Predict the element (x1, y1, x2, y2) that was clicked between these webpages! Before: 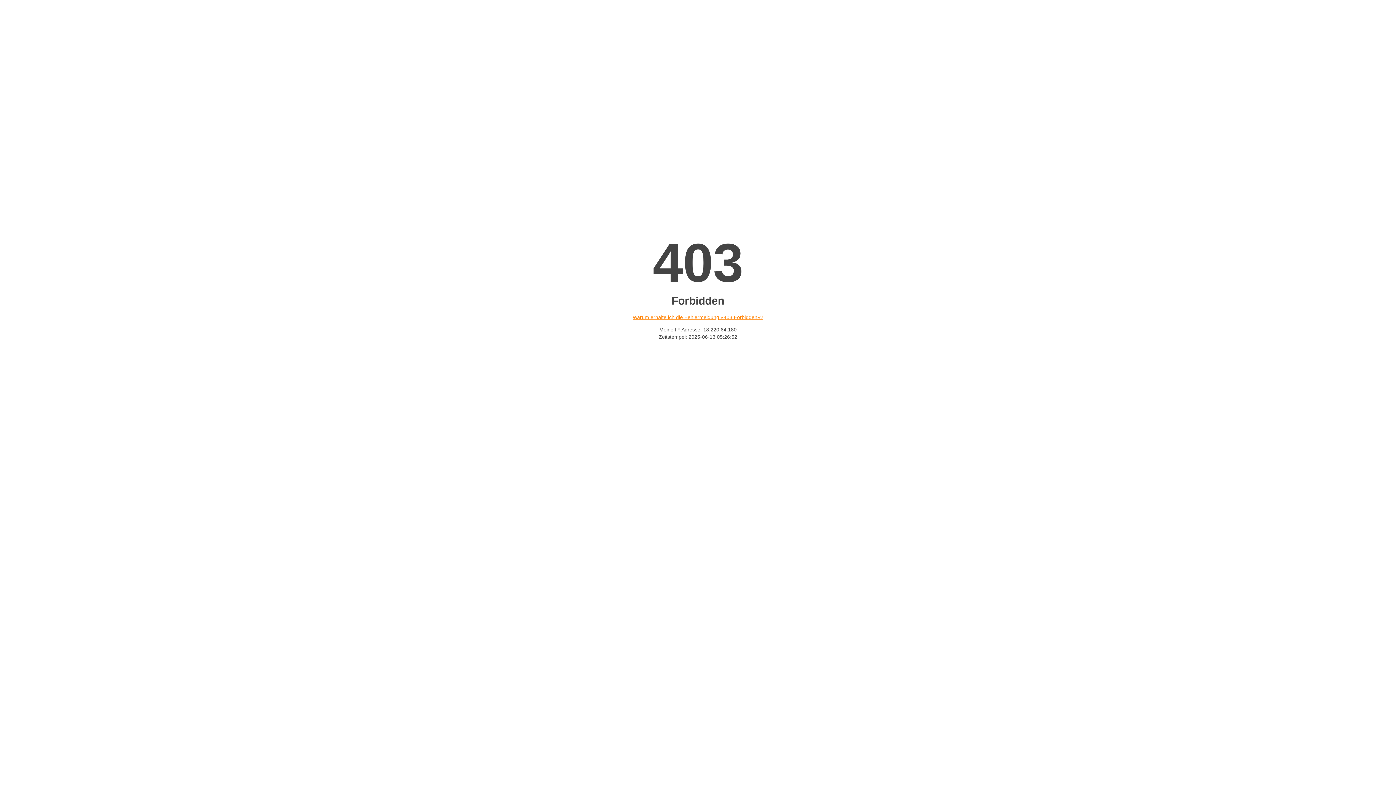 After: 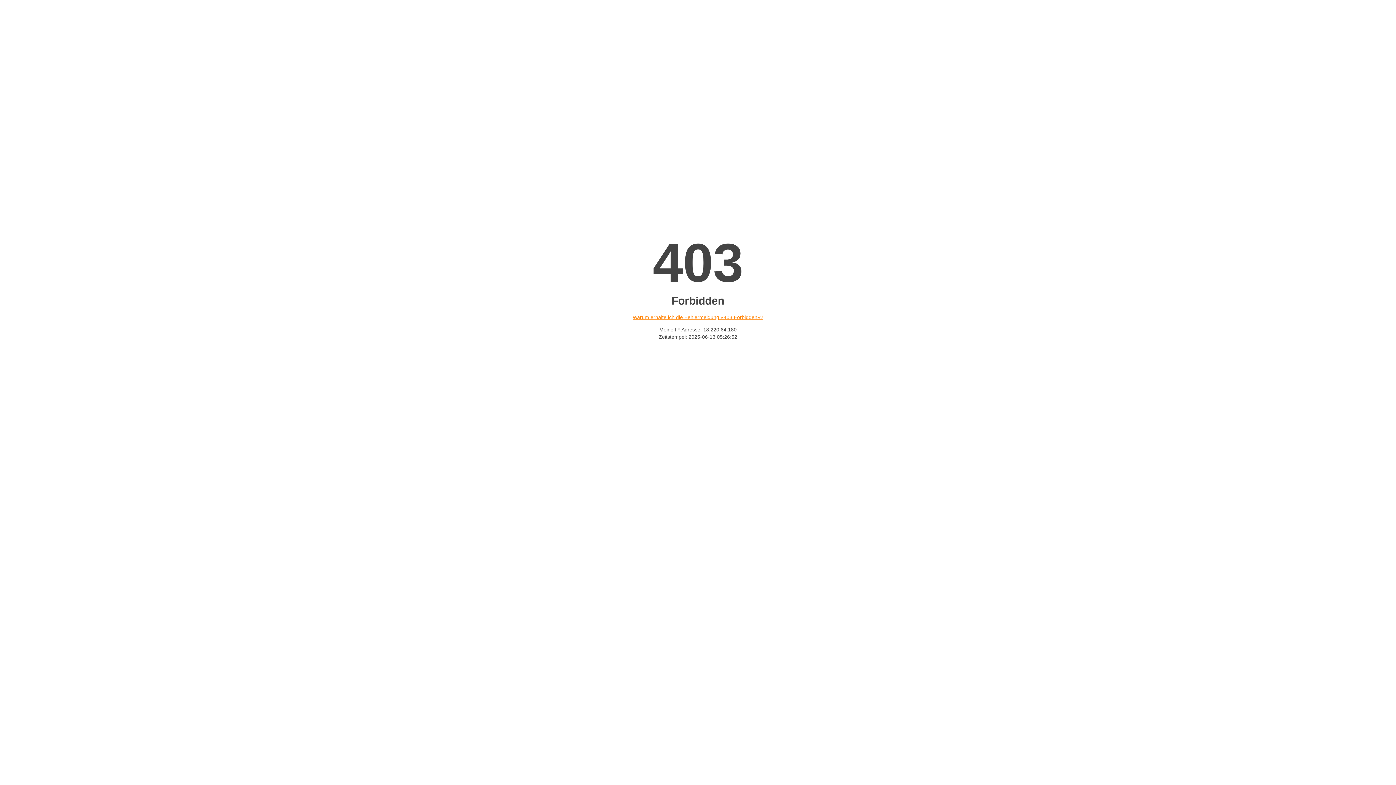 Action: bbox: (632, 314, 763, 320) label: Warum erhalte ich die Fehlermeldung «403 Forbidden»?